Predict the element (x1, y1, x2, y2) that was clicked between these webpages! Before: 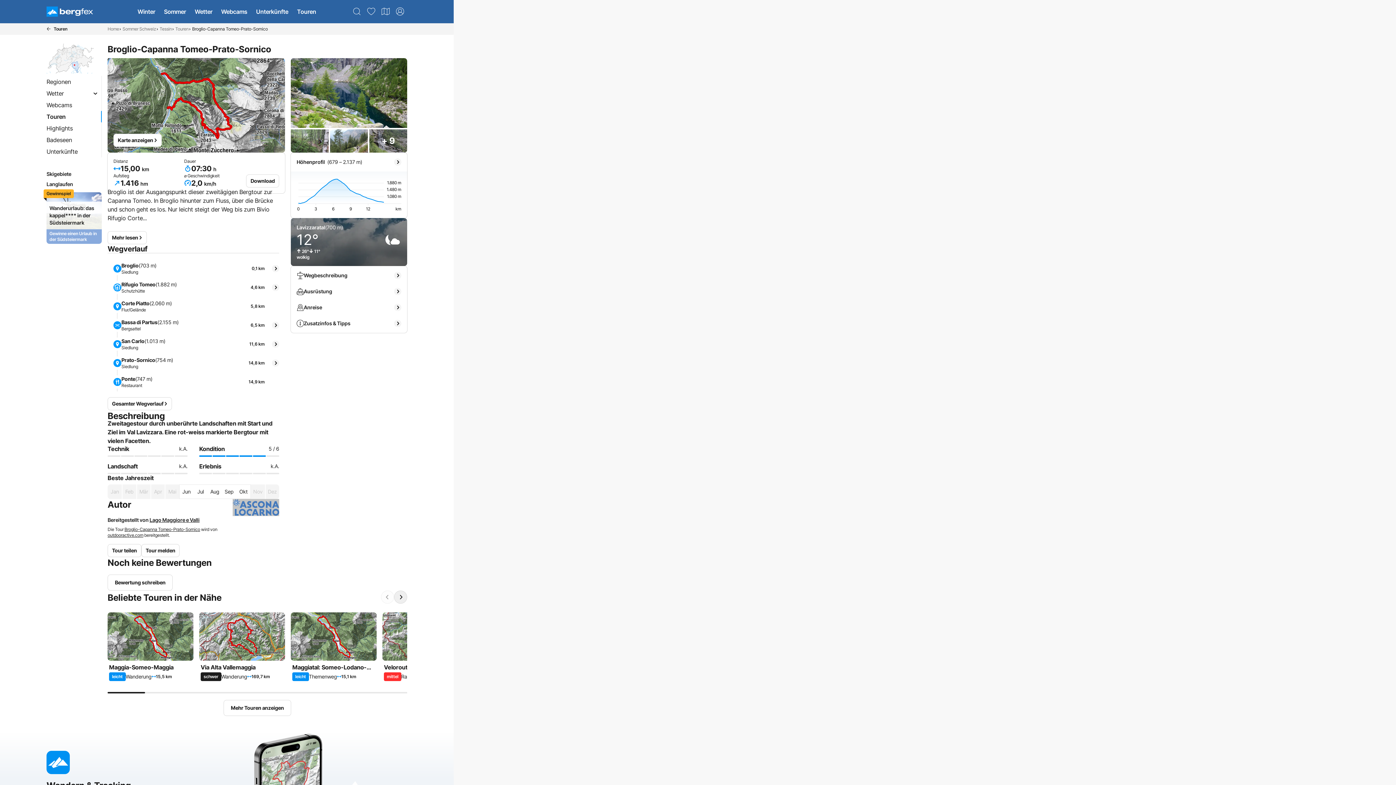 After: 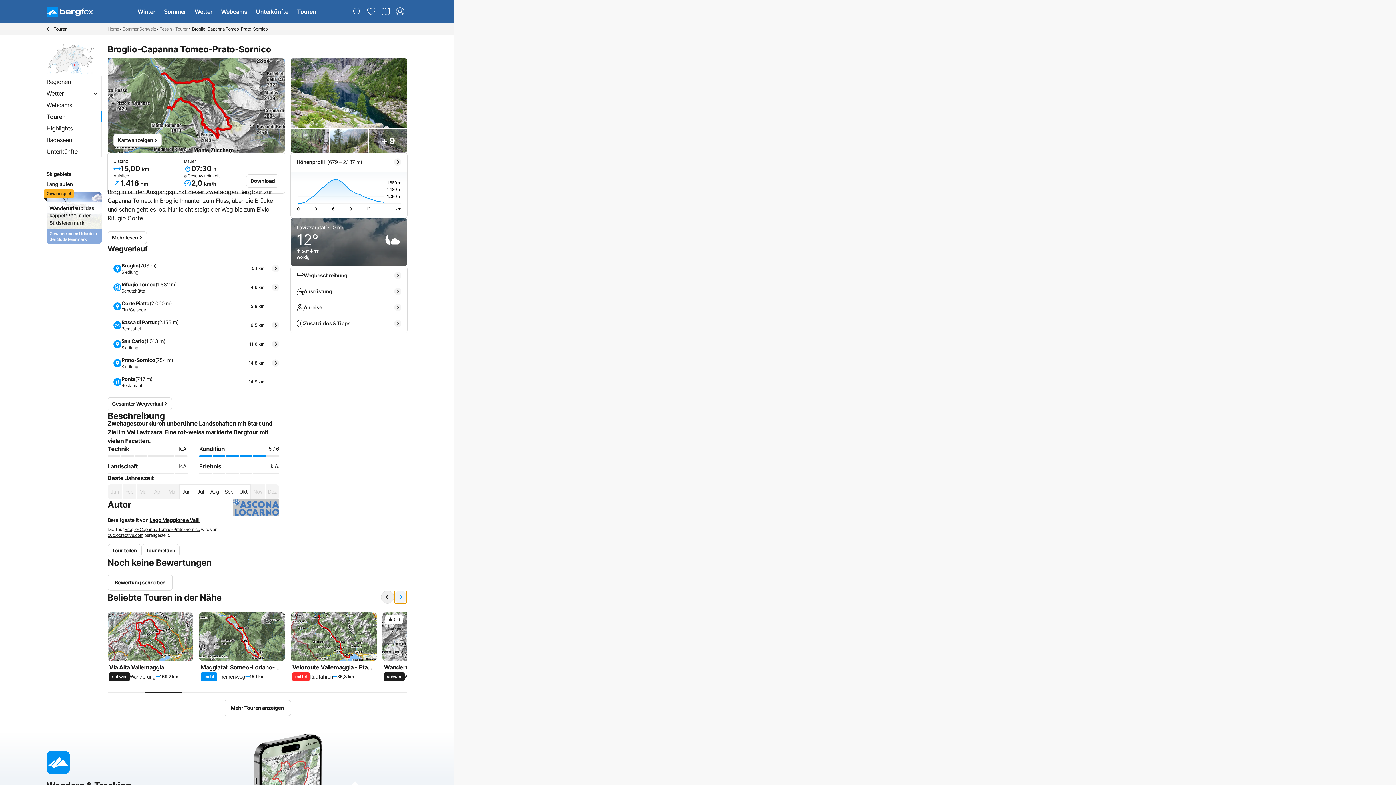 Action: bbox: (394, 590, 407, 604) label: Next slide